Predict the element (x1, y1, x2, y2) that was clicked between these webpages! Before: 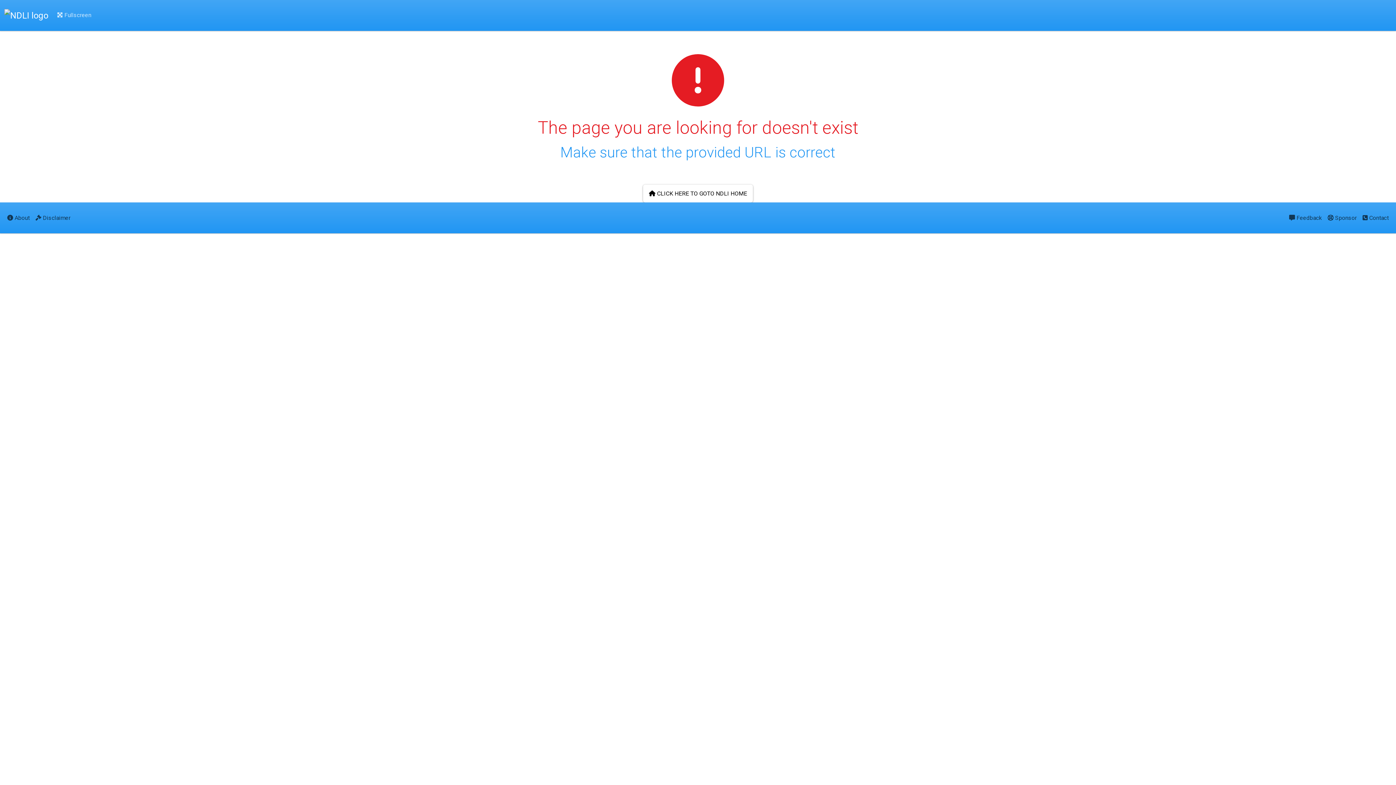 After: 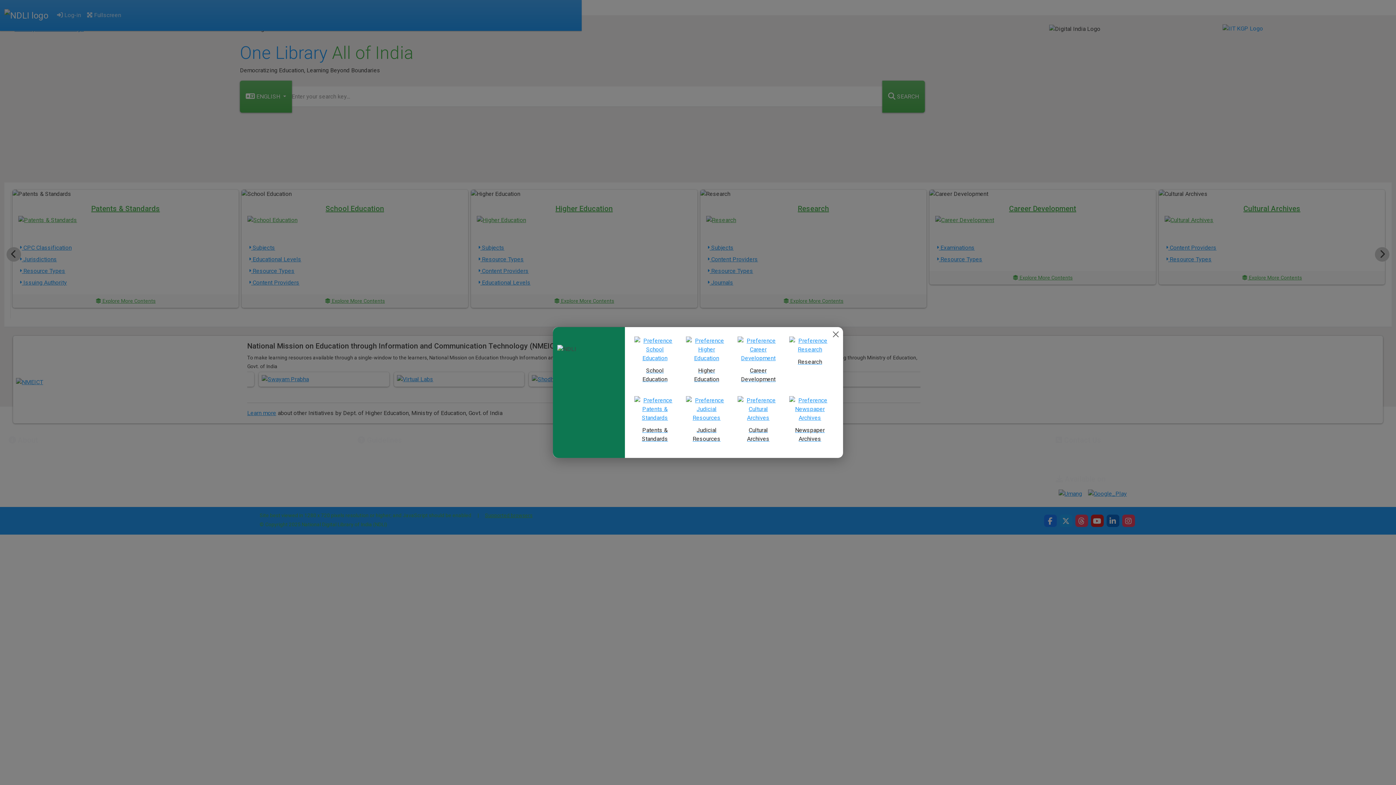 Action: bbox: (4, 6, 48, 24)